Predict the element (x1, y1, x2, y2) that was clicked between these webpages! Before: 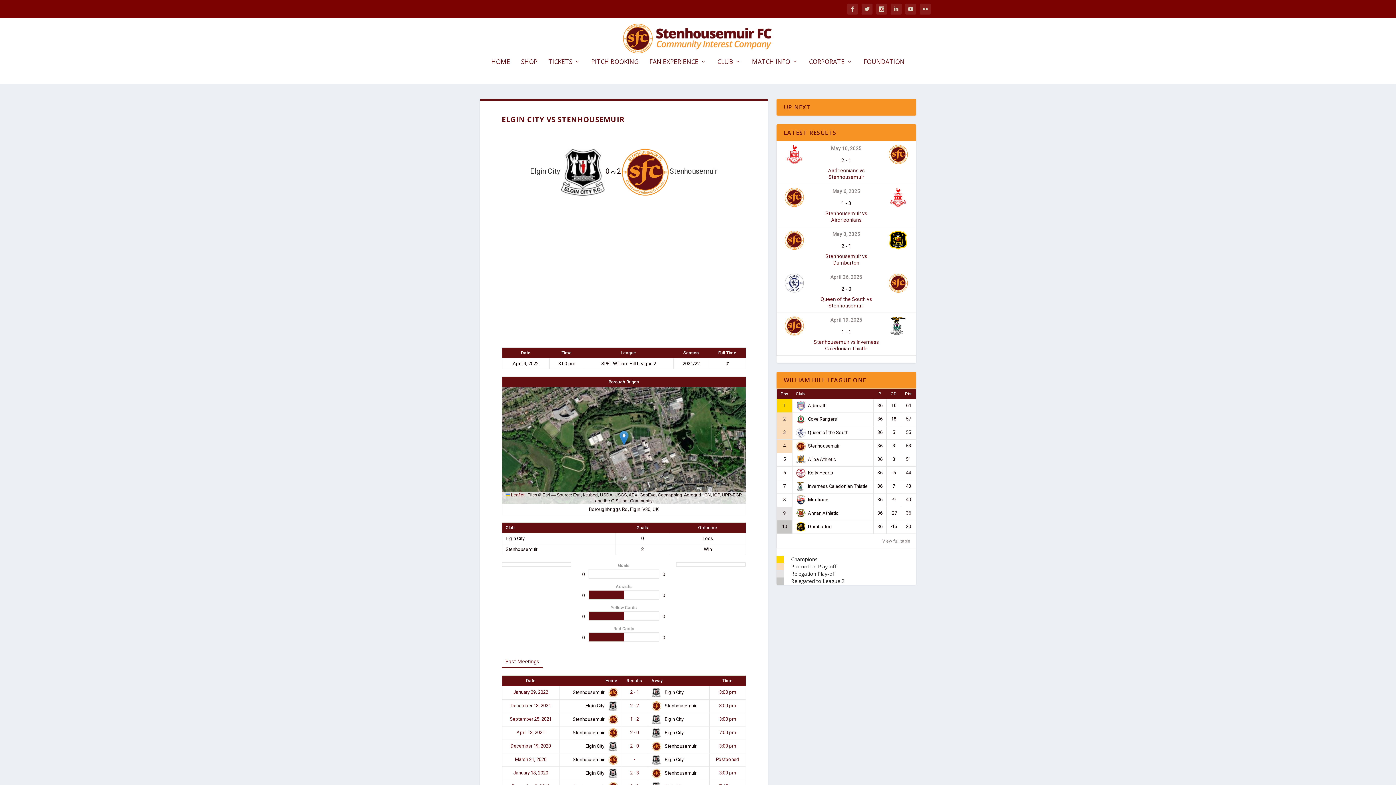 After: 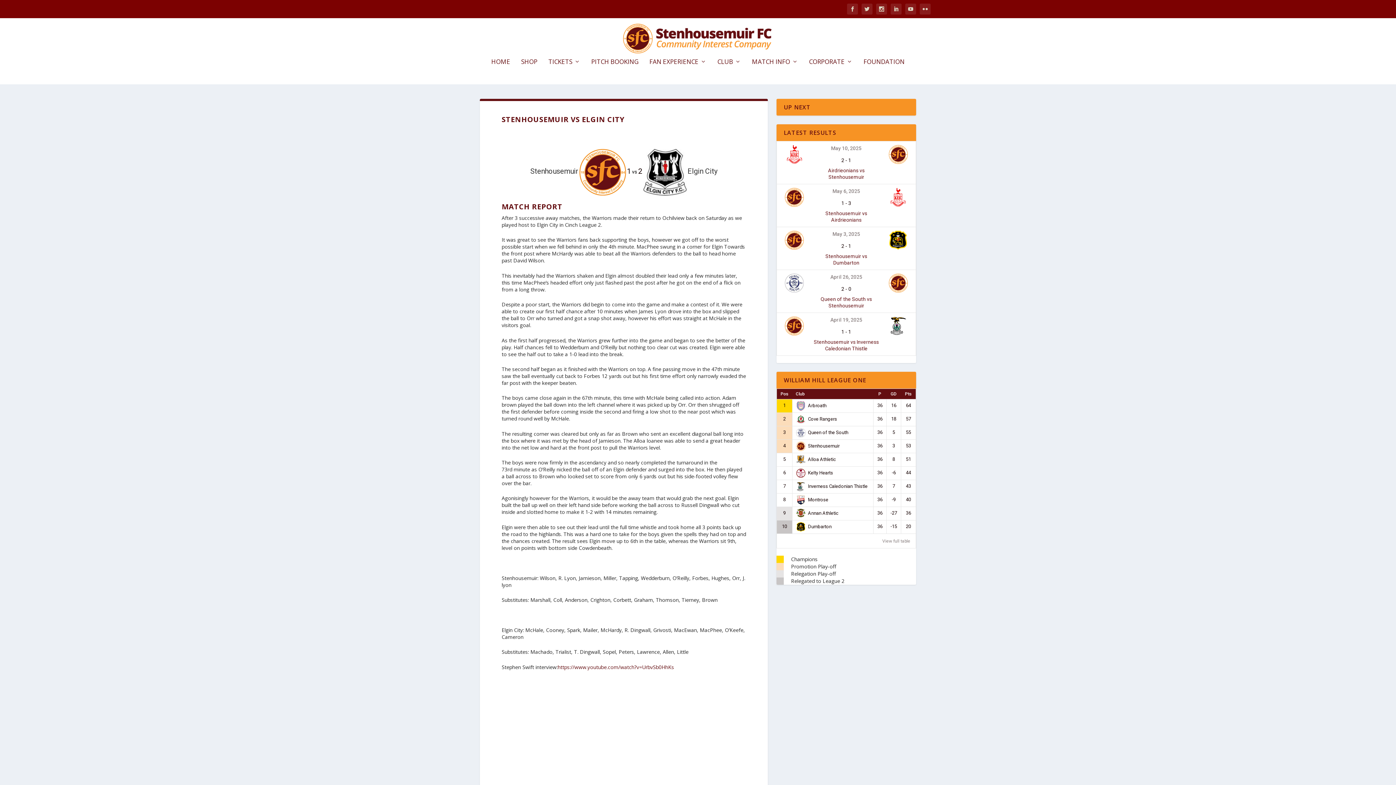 Action: bbox: (719, 716, 736, 722) label: 3:00 pm